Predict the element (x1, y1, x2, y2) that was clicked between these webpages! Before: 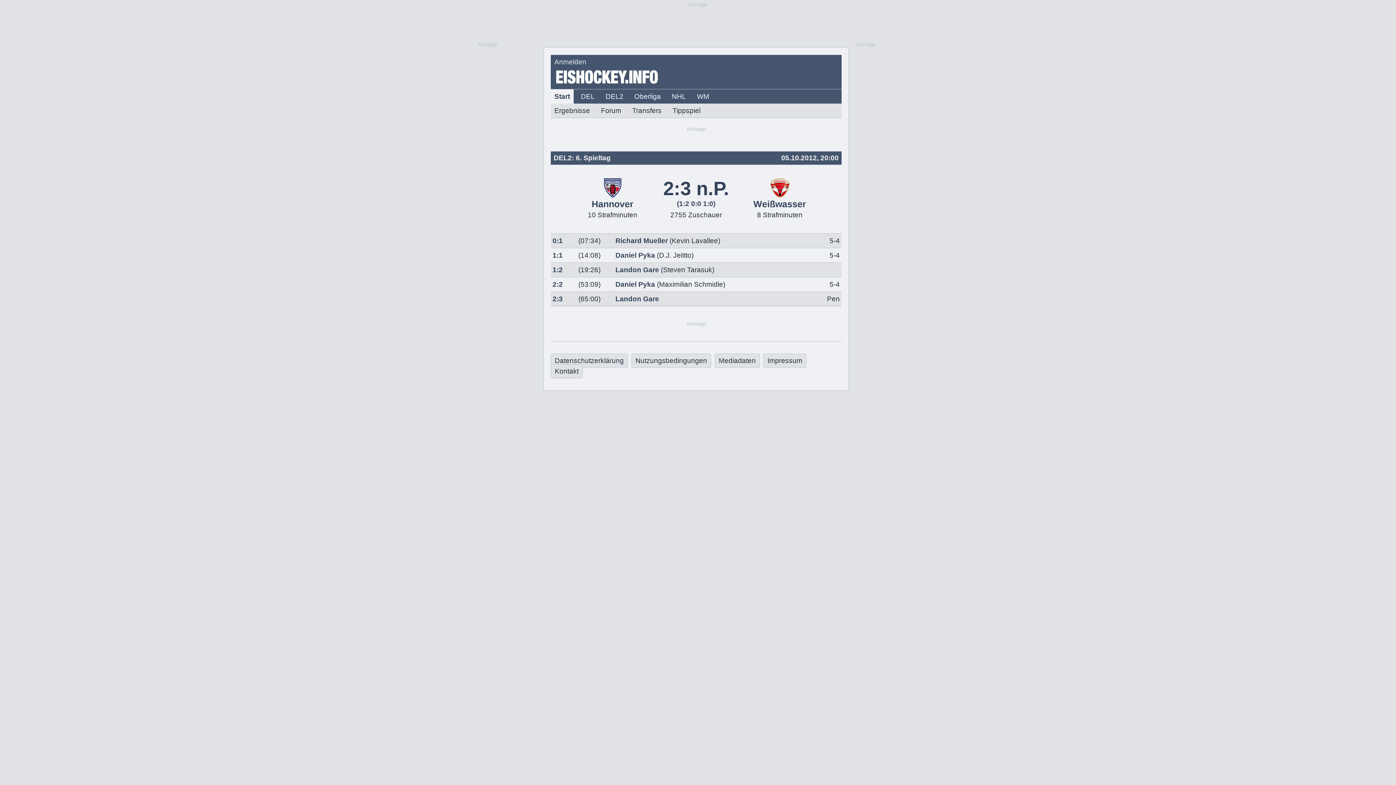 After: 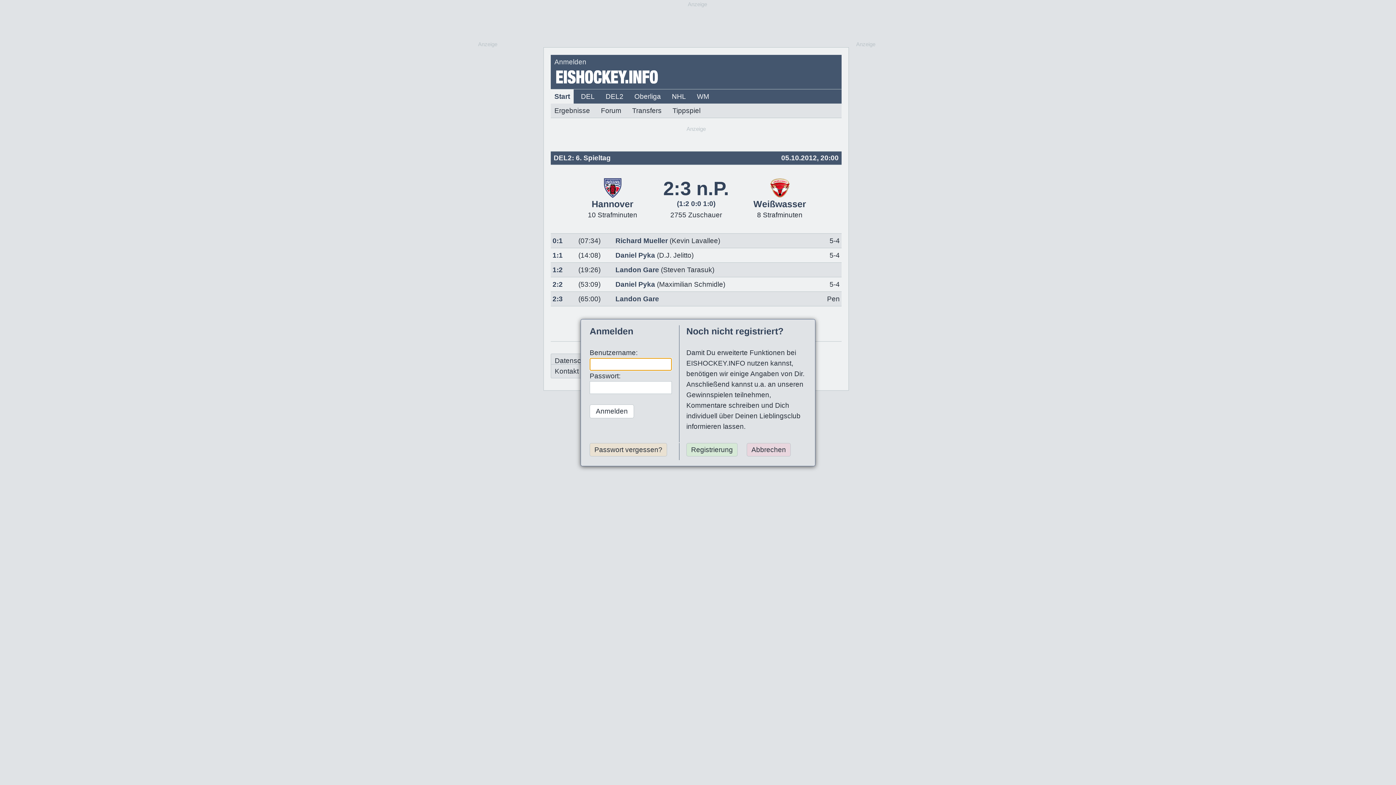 Action: bbox: (554, 58, 586, 65) label: Anmelden